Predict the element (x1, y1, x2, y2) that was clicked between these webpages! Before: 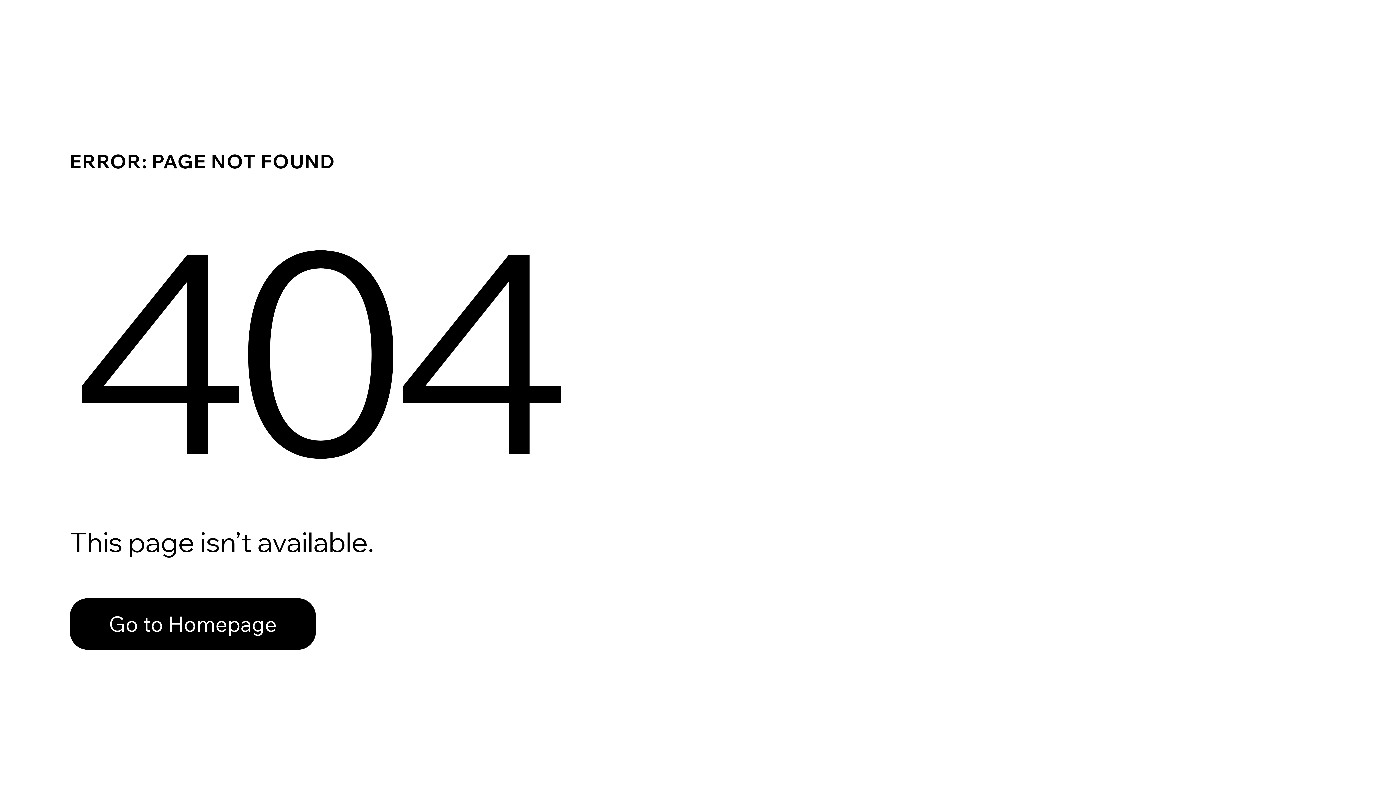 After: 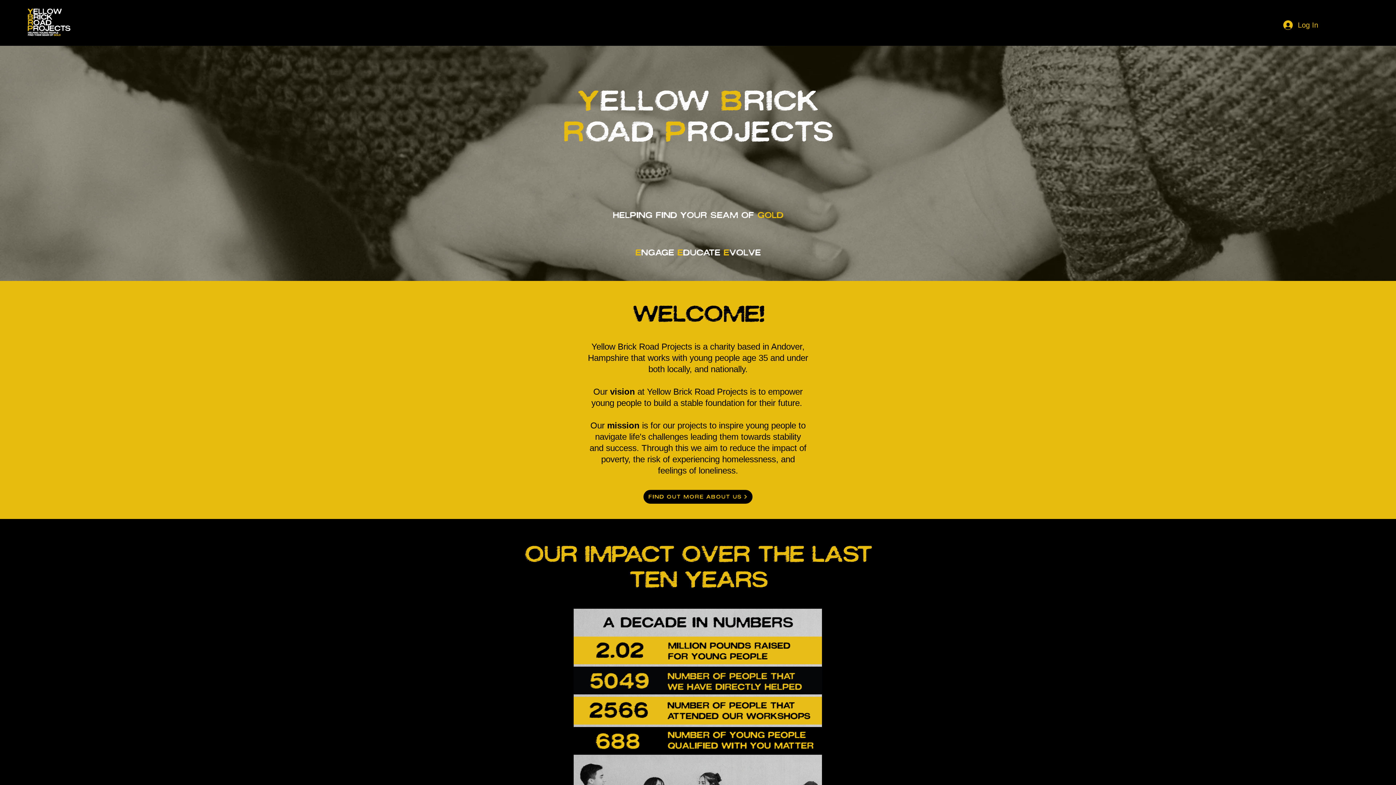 Action: bbox: (69, 598, 316, 650) label: Go to Homepage